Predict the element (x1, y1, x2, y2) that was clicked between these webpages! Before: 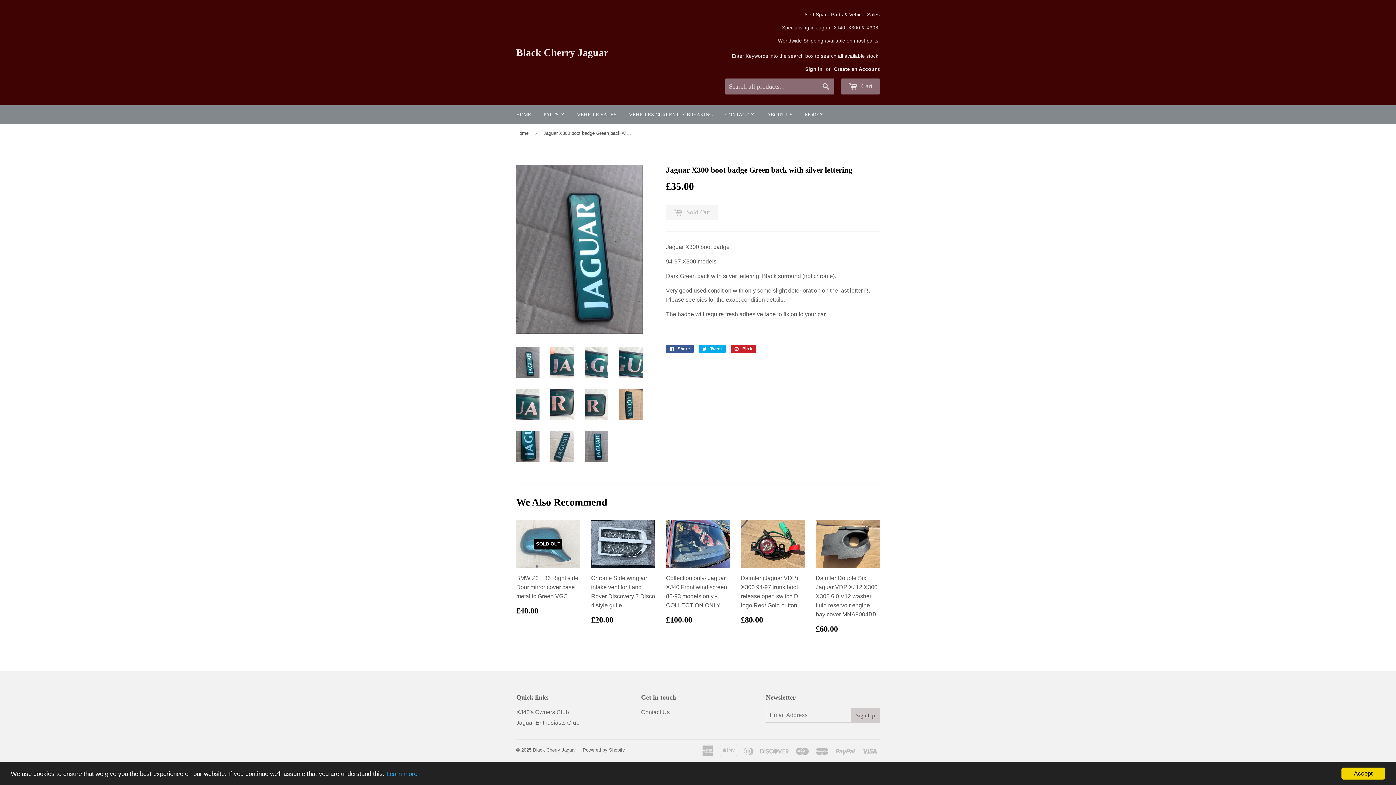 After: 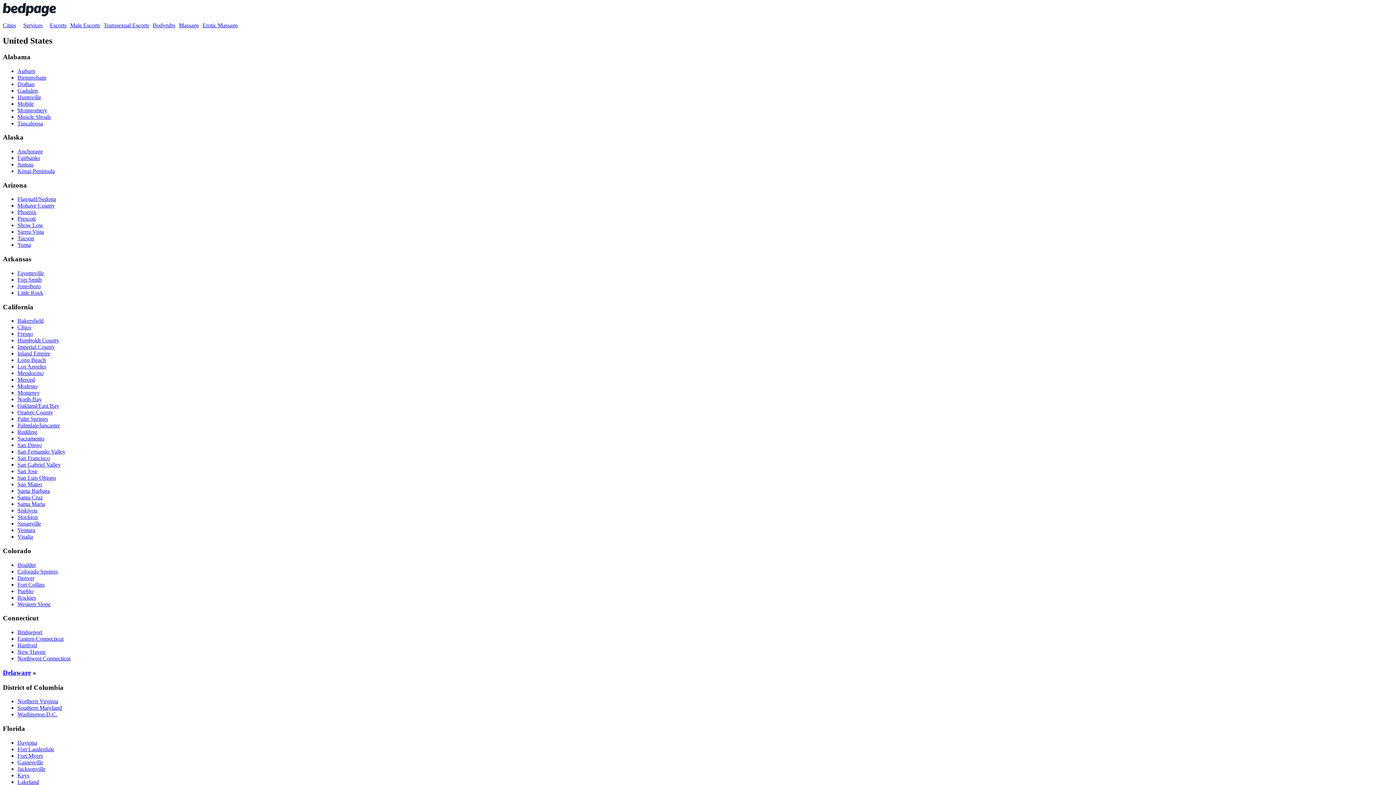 Action: label: Learn more bbox: (386, 770, 417, 777)